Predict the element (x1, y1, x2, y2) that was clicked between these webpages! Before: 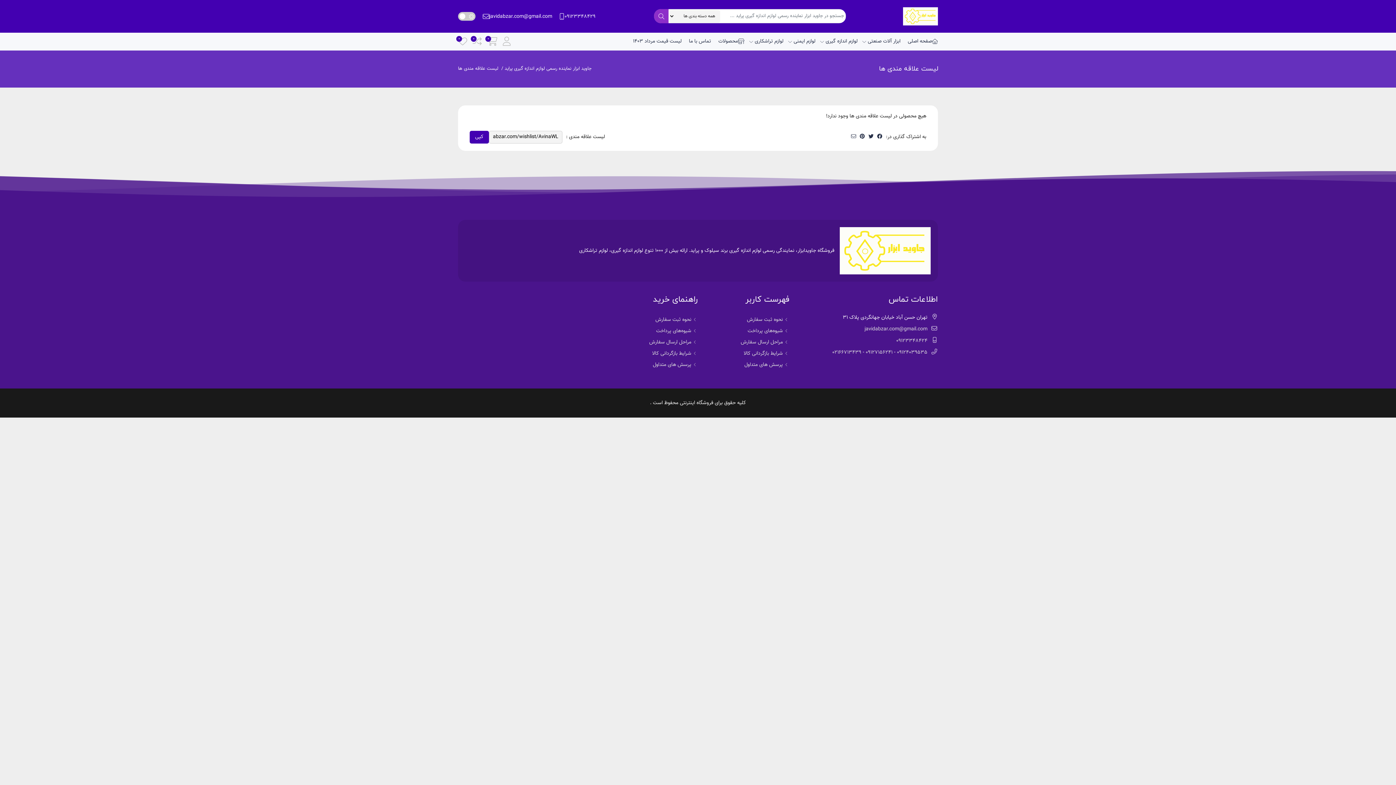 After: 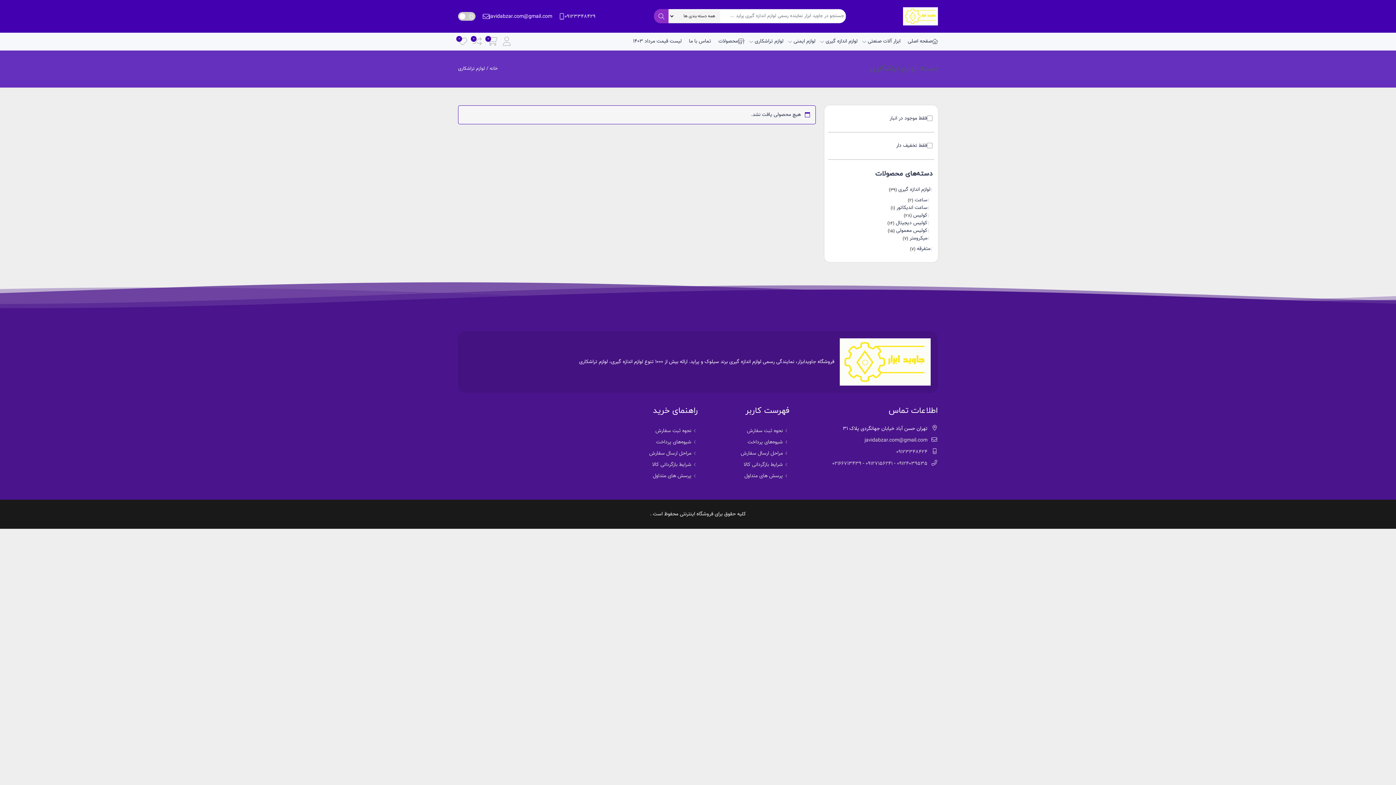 Action: label: لوازم تراشکاری bbox: (751, 33, 787, 49)